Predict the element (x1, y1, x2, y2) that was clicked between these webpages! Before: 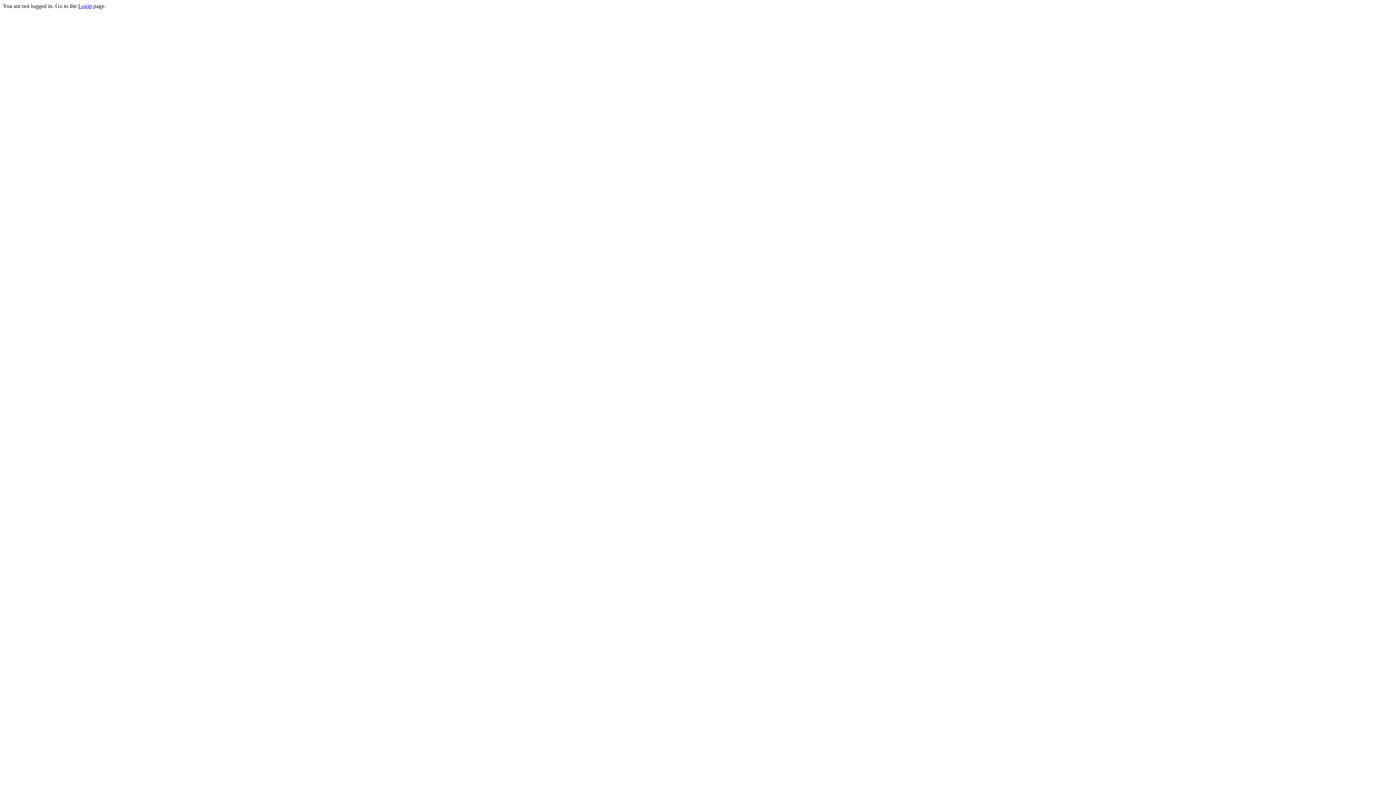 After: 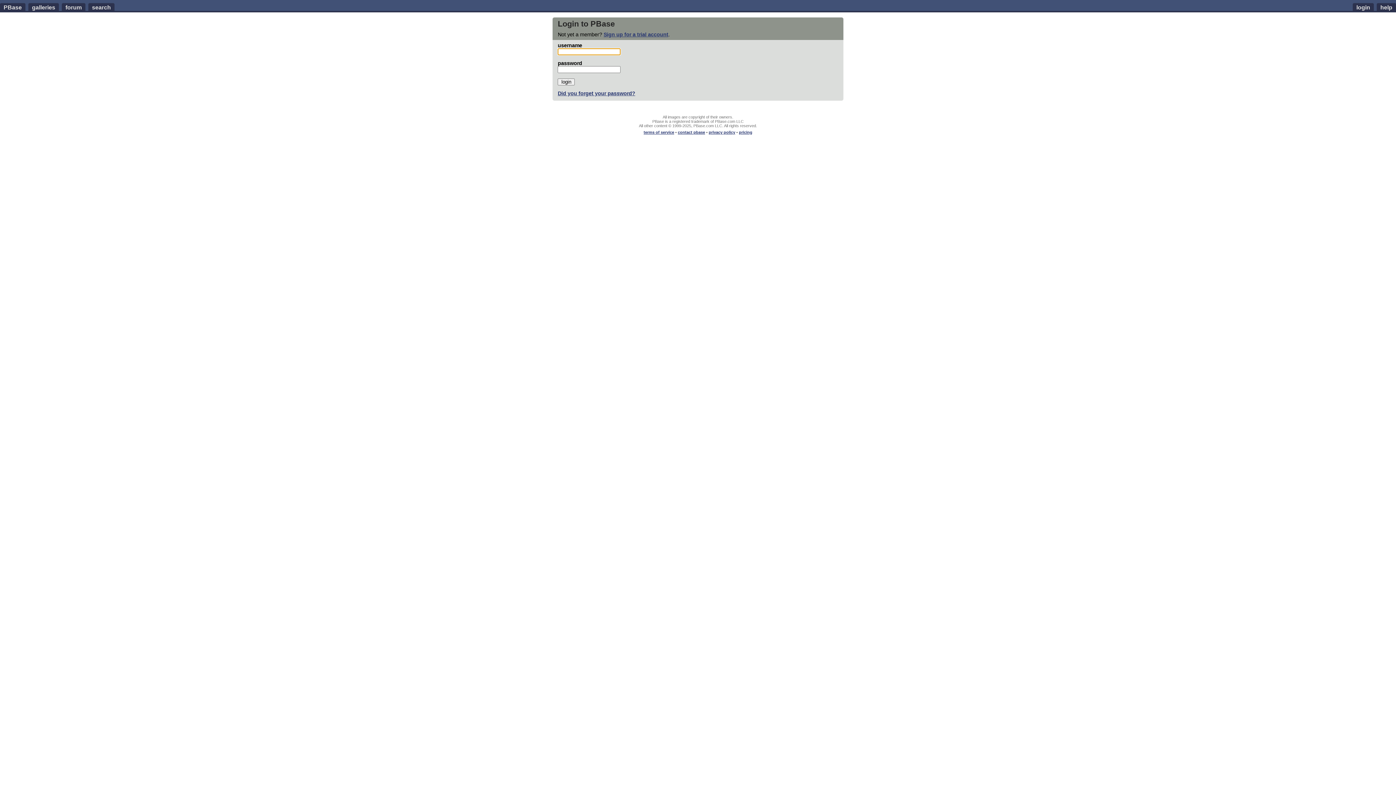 Action: bbox: (78, 2, 92, 9) label: Login